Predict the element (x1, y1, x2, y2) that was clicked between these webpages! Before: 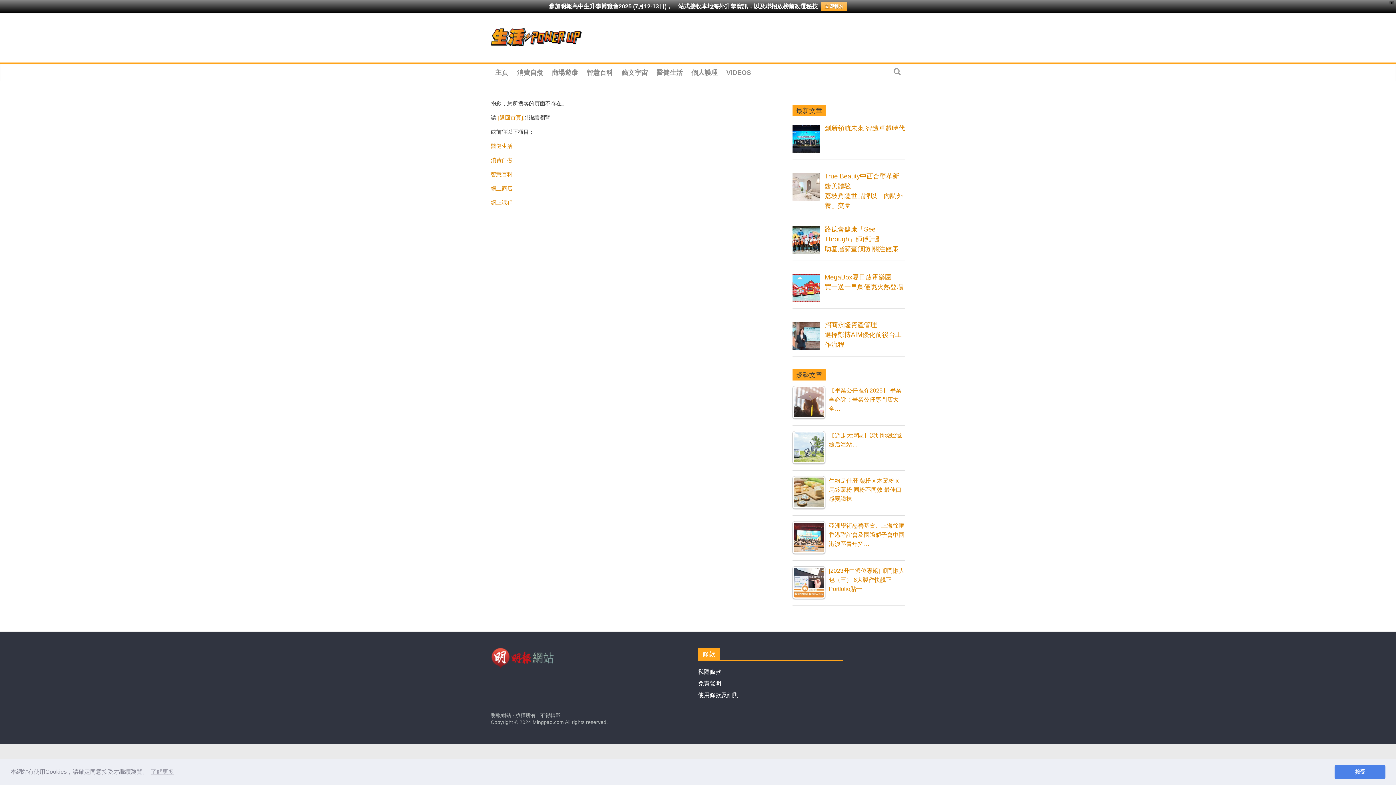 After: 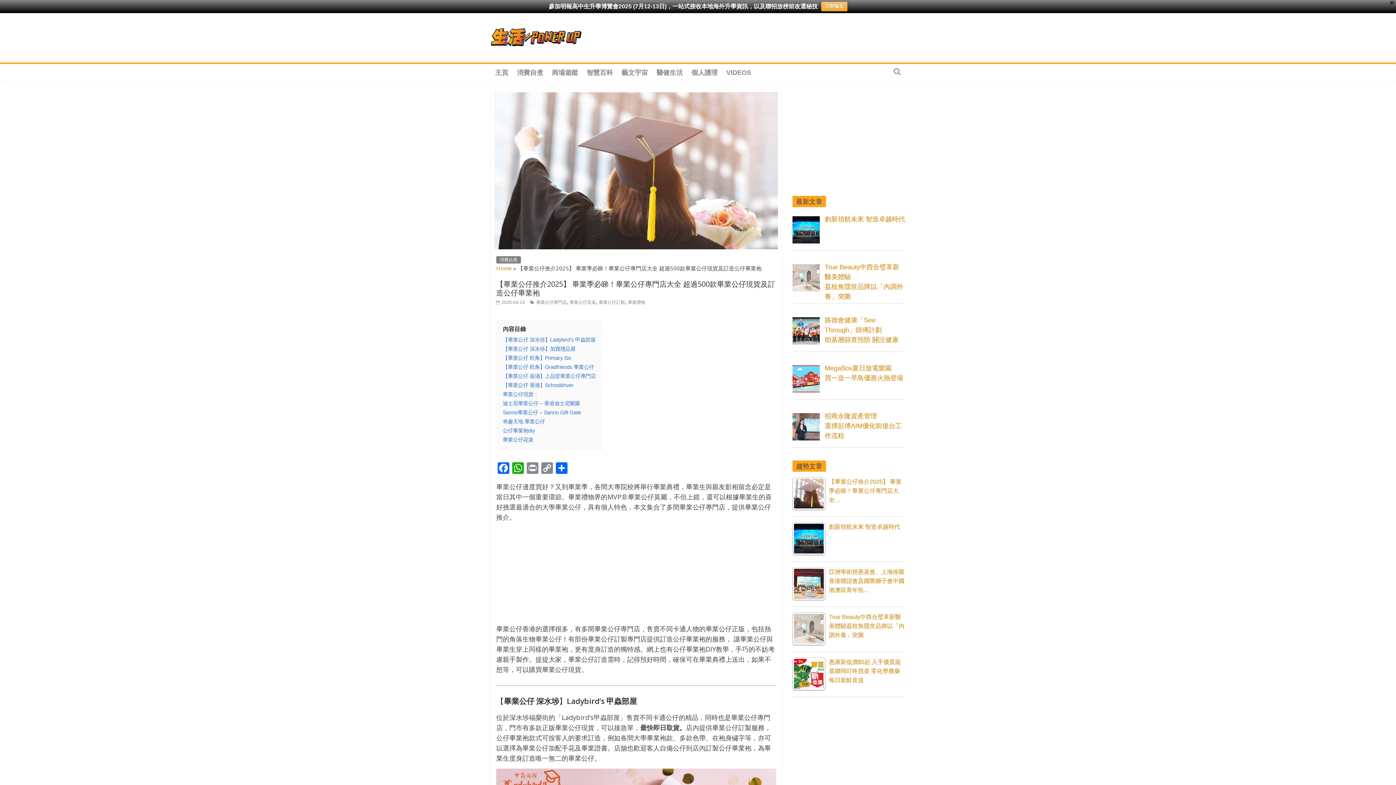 Action: bbox: (792, 477, 905, 506) label: 【畢業公仔推介2025】 畢業季必睇！畢業公仔專門店大全…